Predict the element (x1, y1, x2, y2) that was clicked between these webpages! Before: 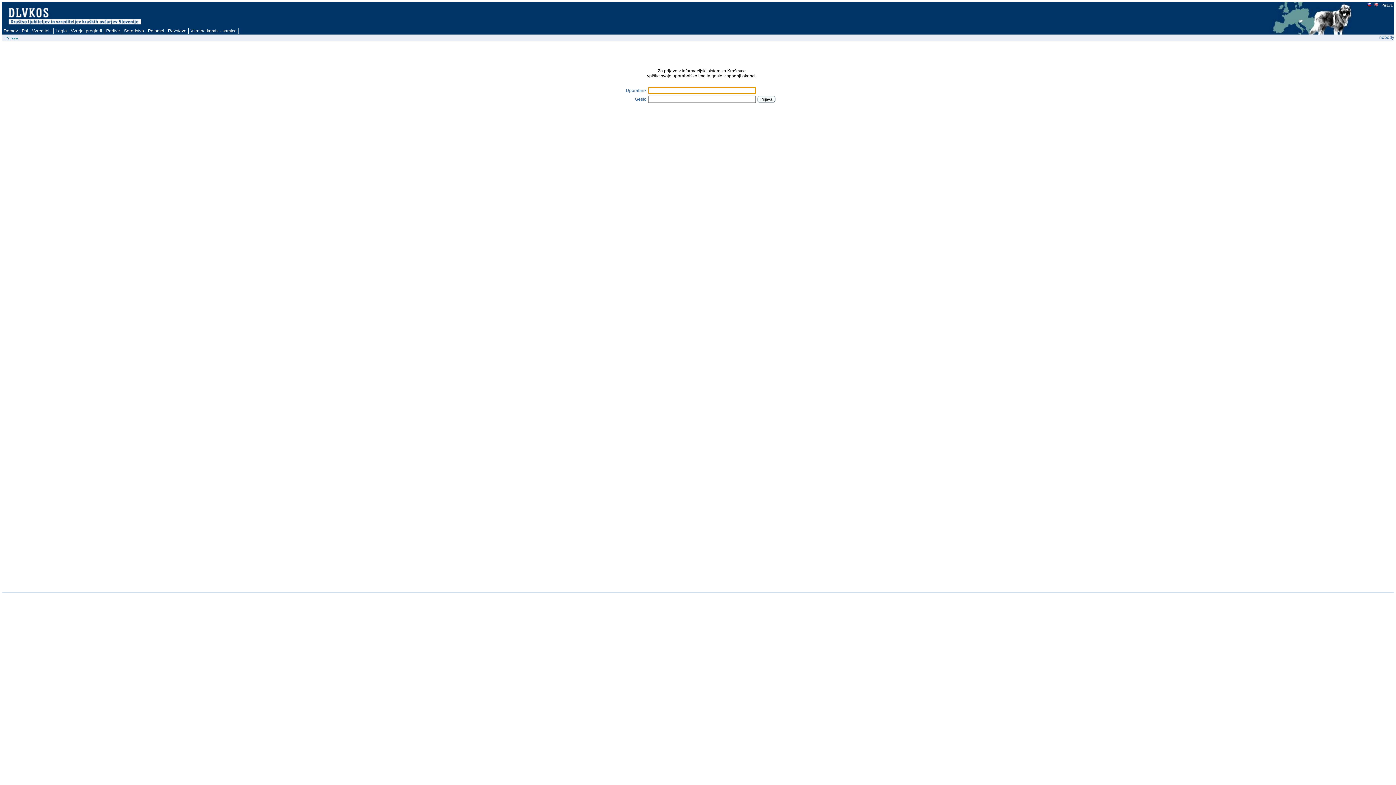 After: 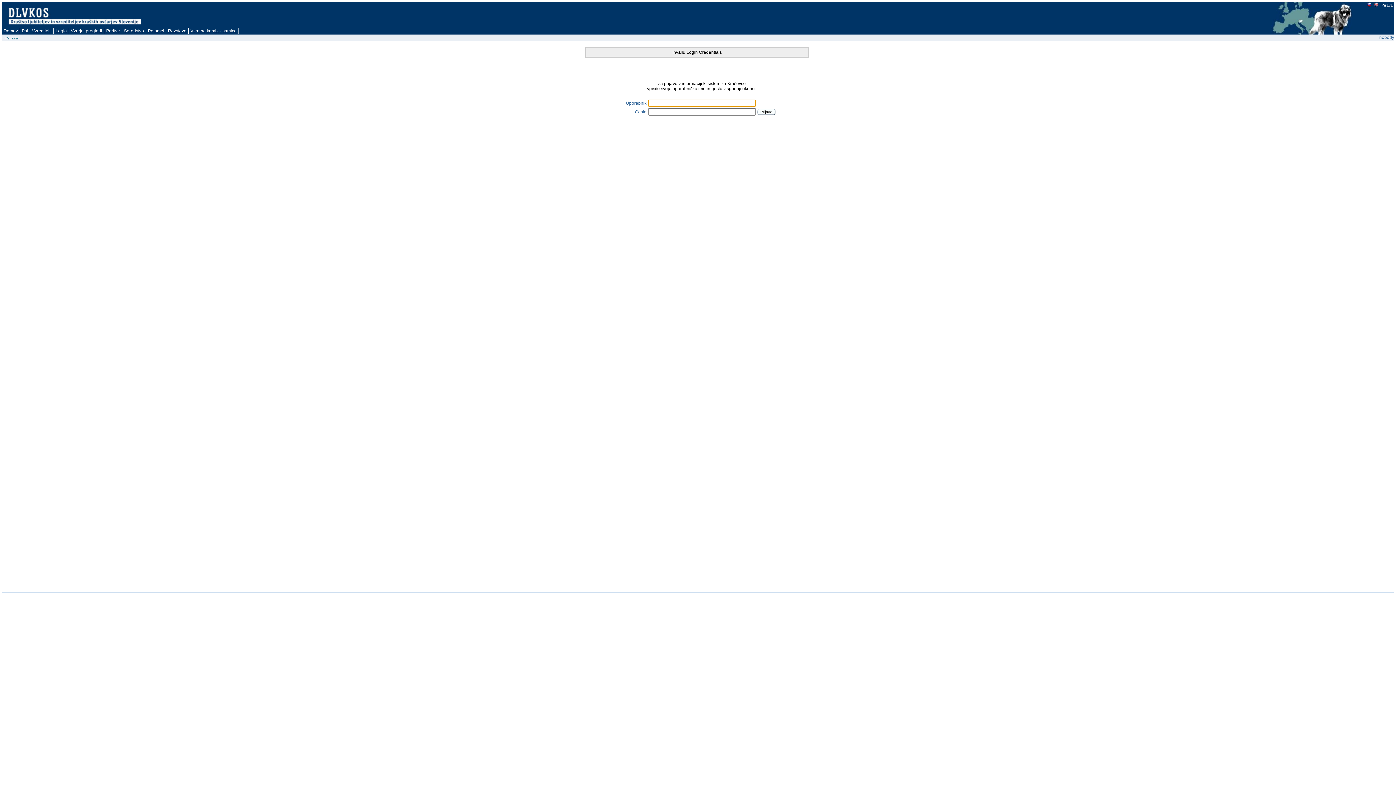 Action: label: Prijava bbox: (759, 97, 773, 101)